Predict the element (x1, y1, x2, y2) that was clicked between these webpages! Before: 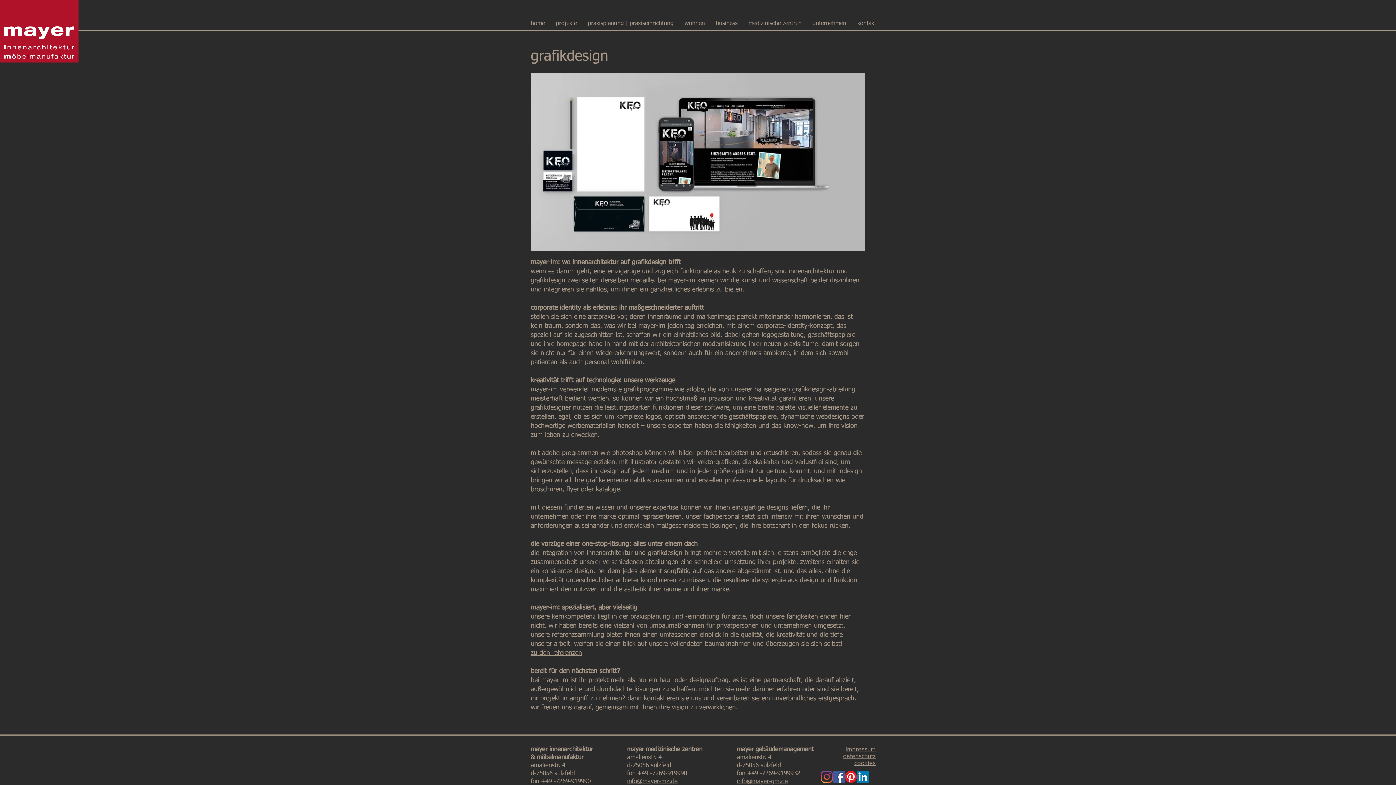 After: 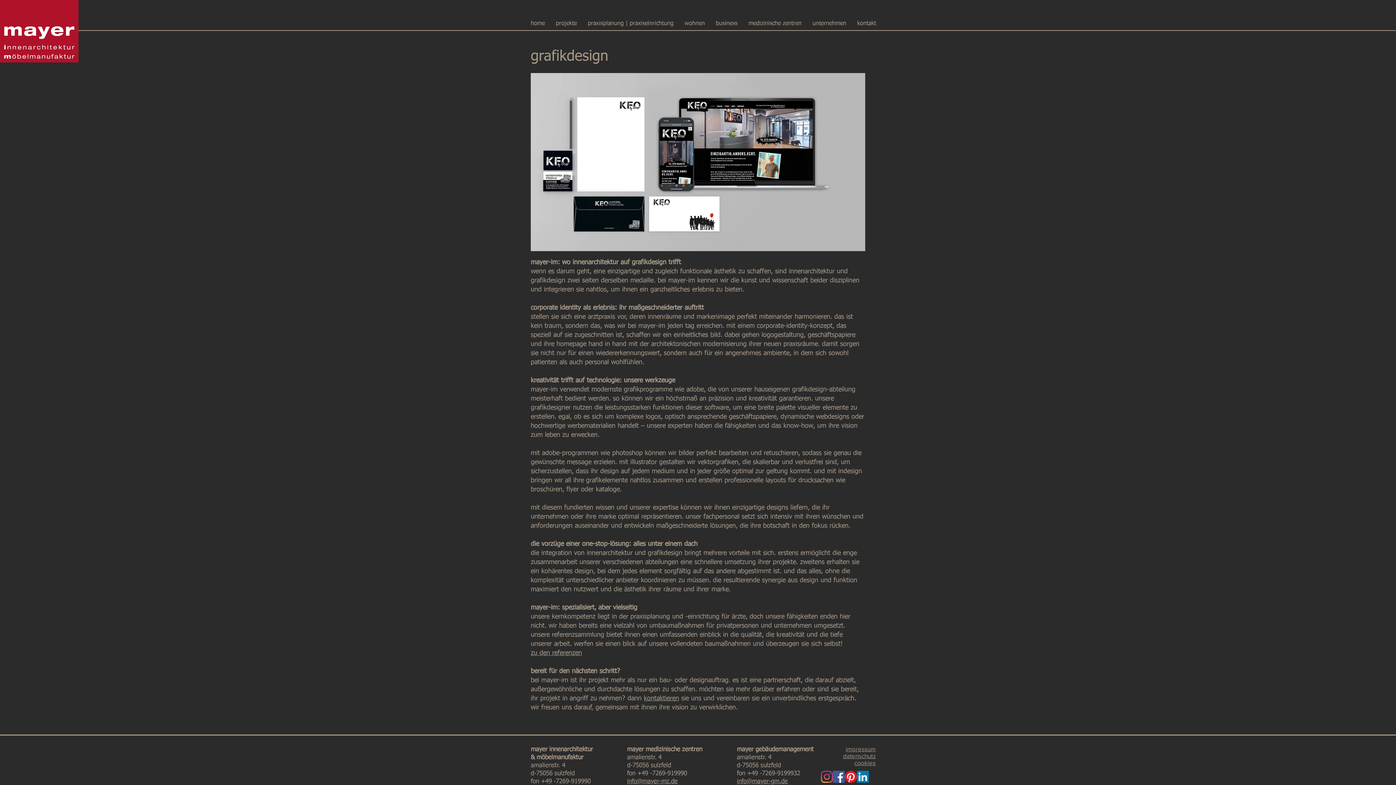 Action: bbox: (821, 771, 833, 783) label: Instagram